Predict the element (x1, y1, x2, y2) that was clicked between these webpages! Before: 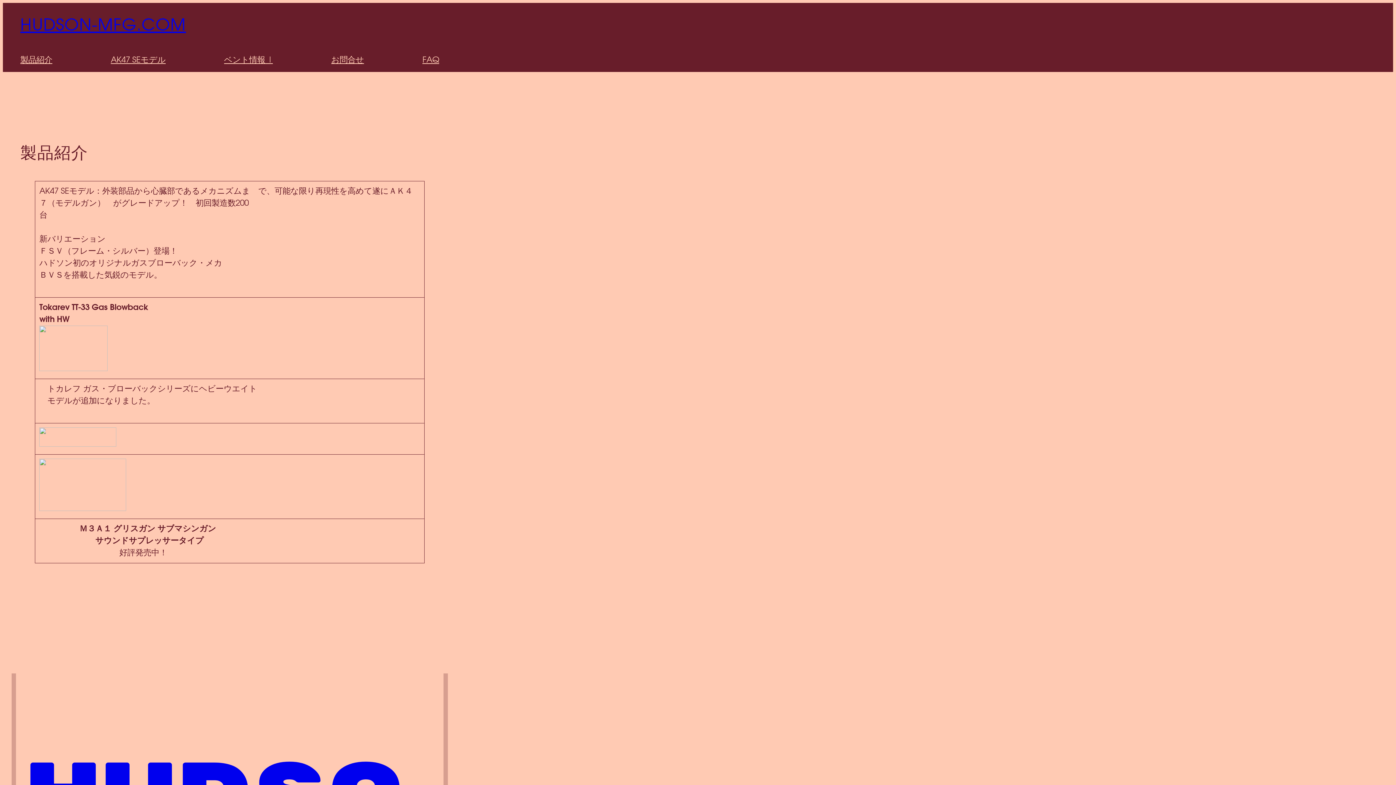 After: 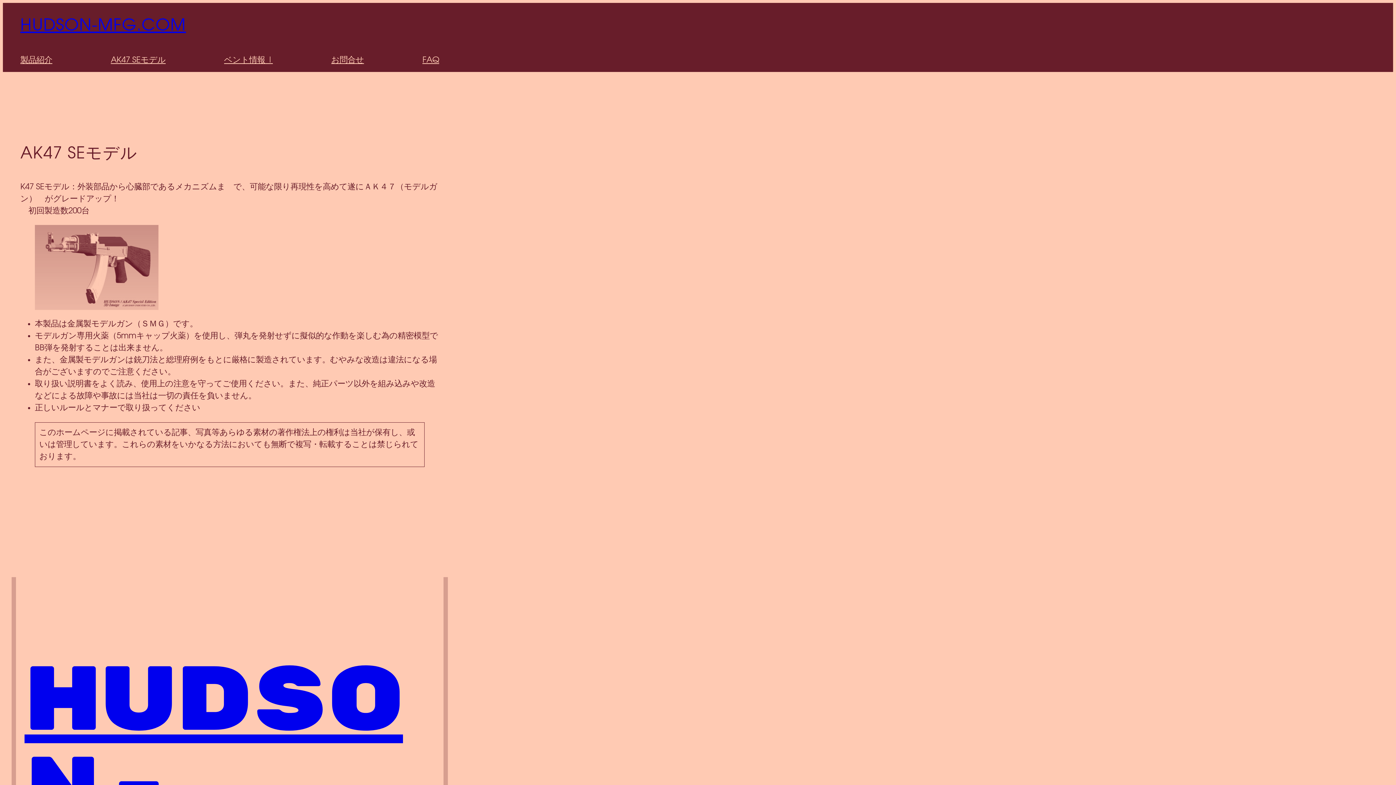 Action: label: AK47 SEモデル bbox: (110, 54, 165, 66)